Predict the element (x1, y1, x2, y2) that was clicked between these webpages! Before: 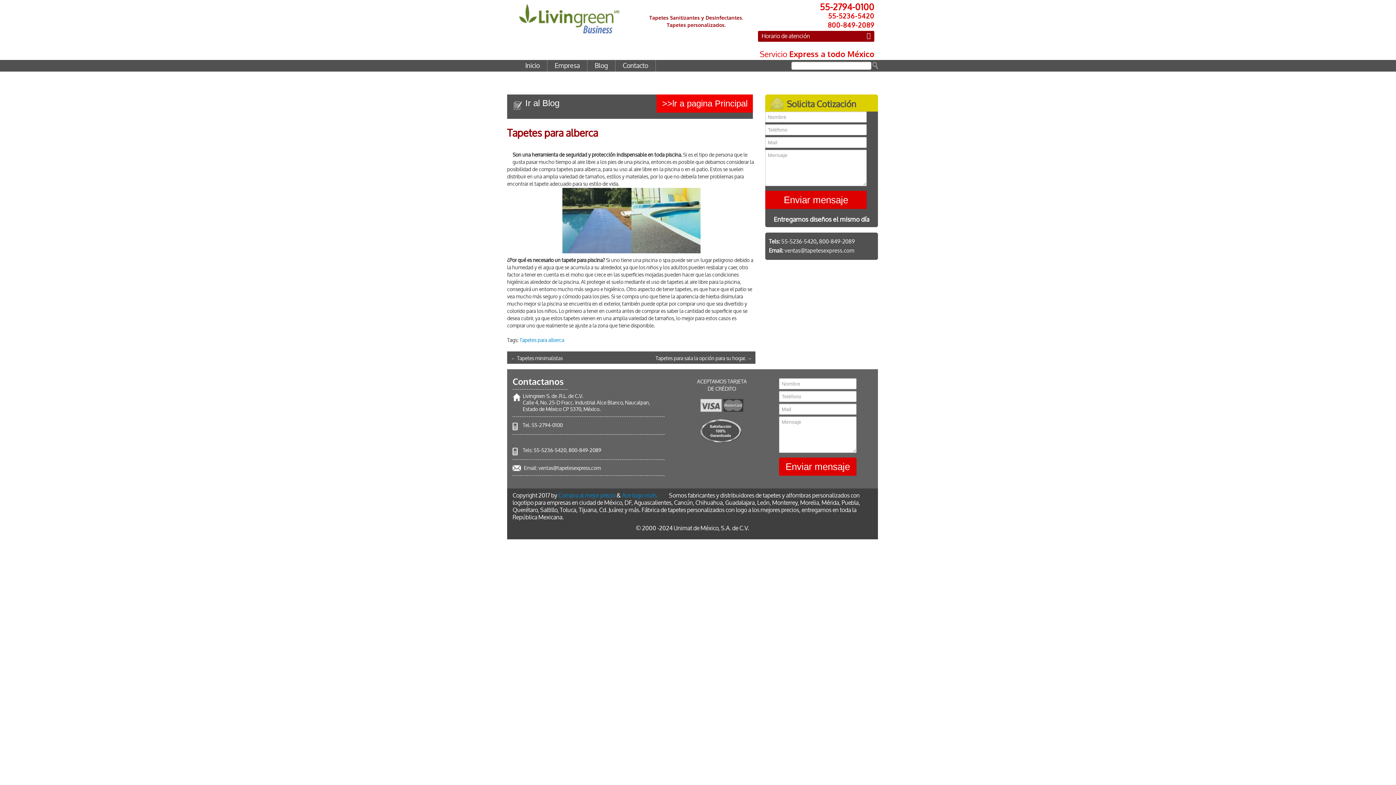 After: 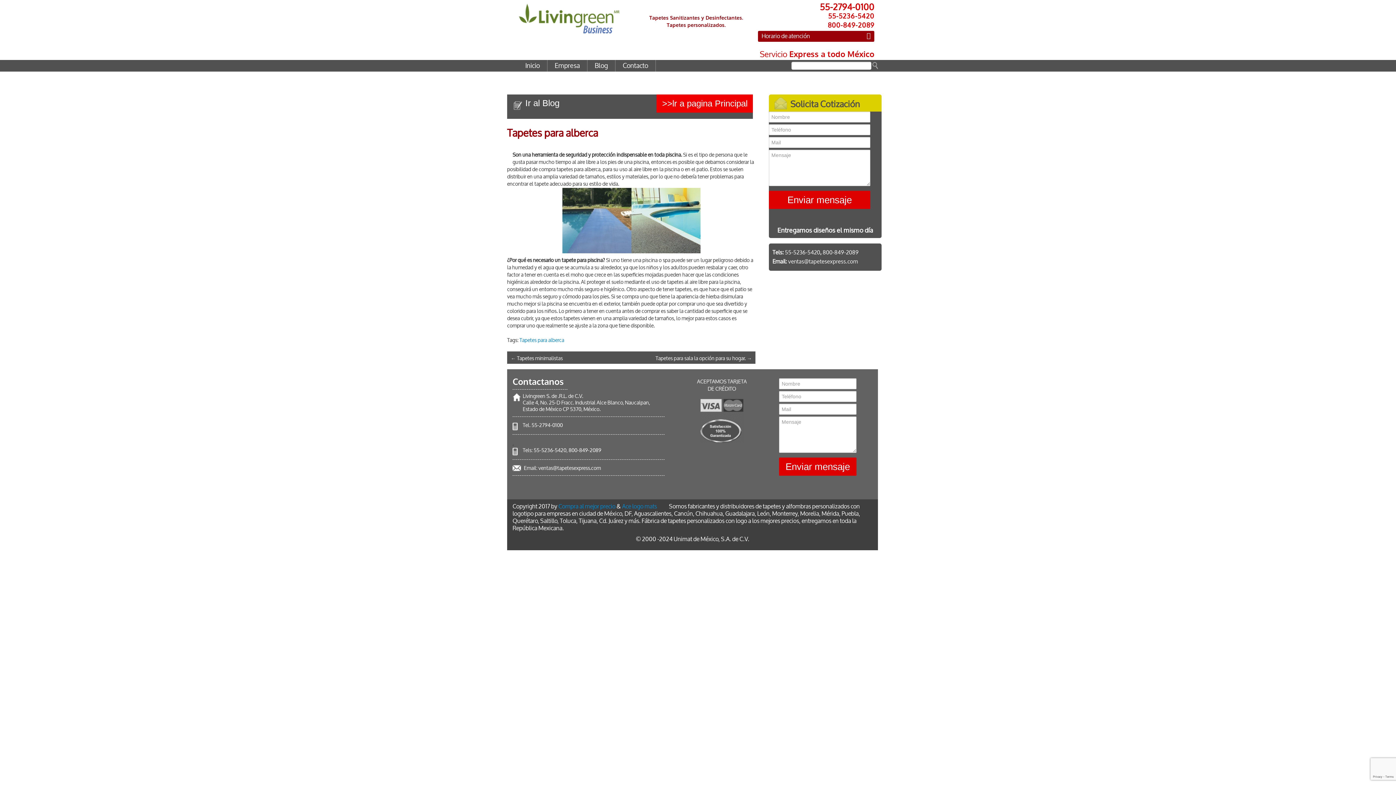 Action: bbox: (558, 492, 615, 499) label: Compra al mejor precio